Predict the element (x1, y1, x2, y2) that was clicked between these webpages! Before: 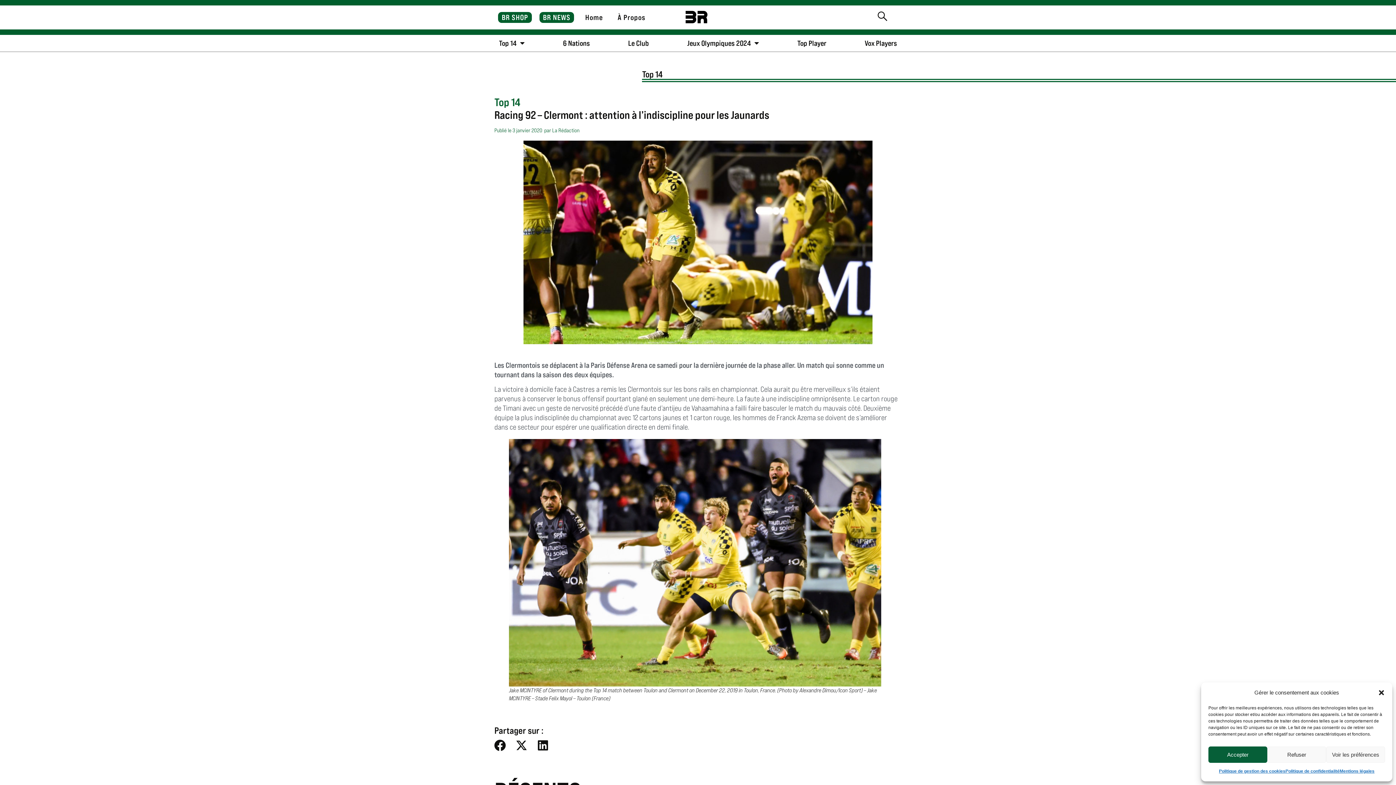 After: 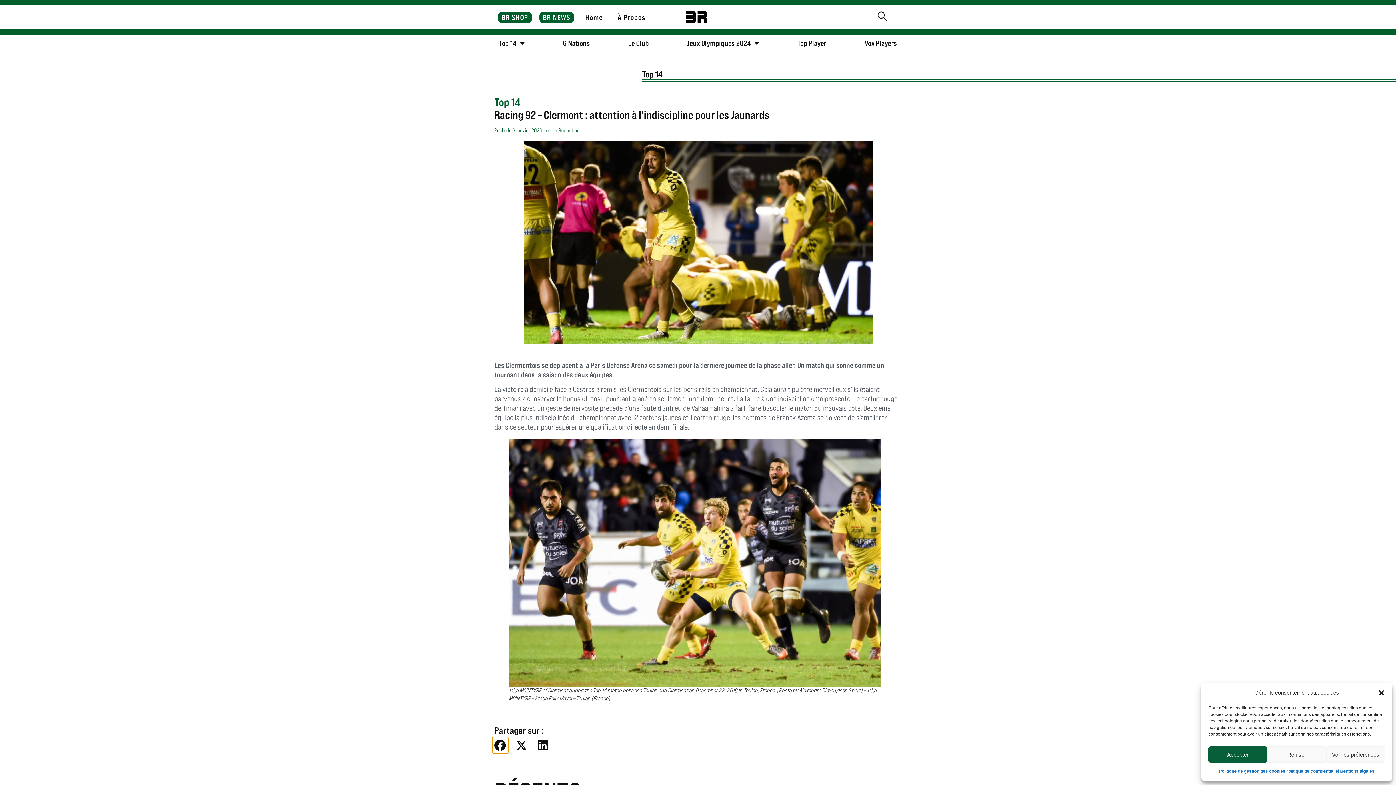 Action: bbox: (492, 737, 508, 753) label: Partager sur facebook